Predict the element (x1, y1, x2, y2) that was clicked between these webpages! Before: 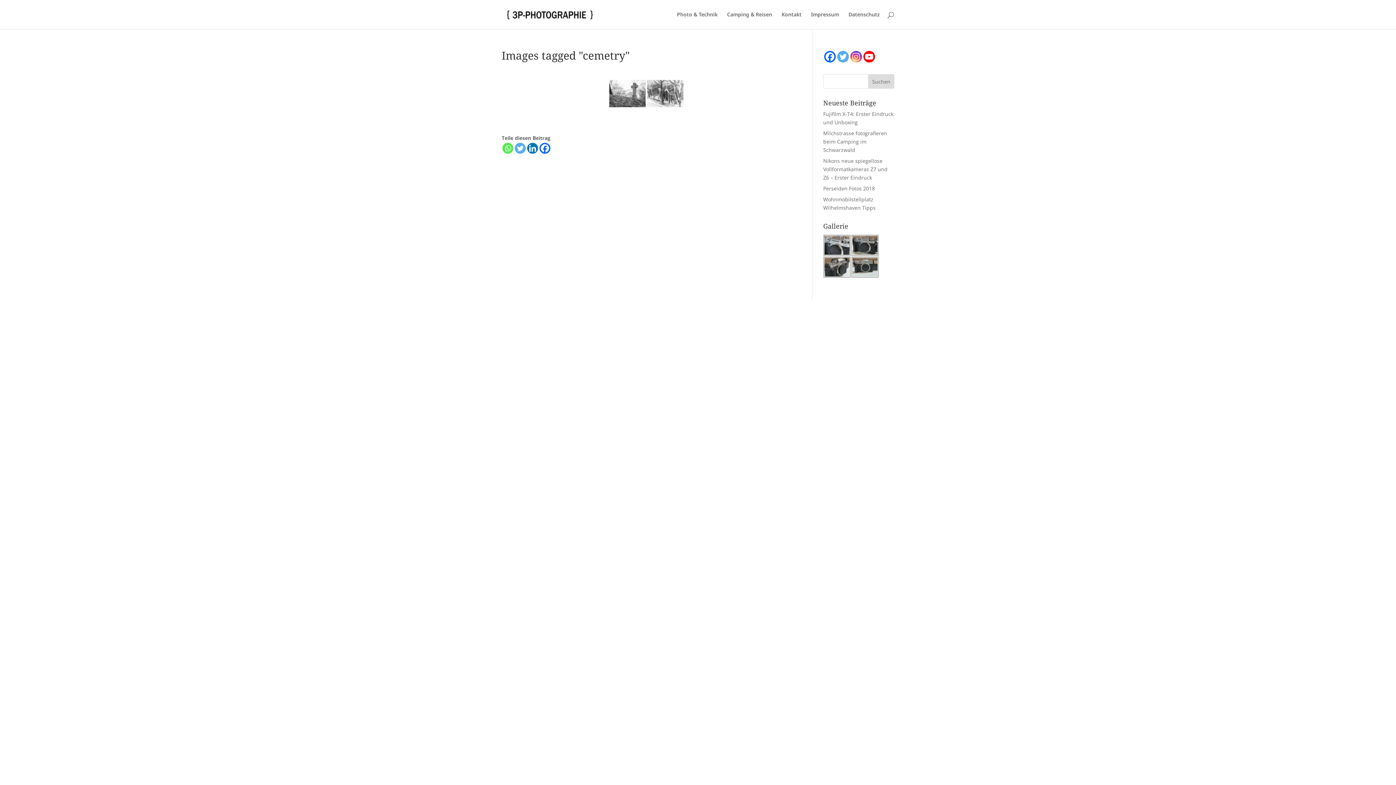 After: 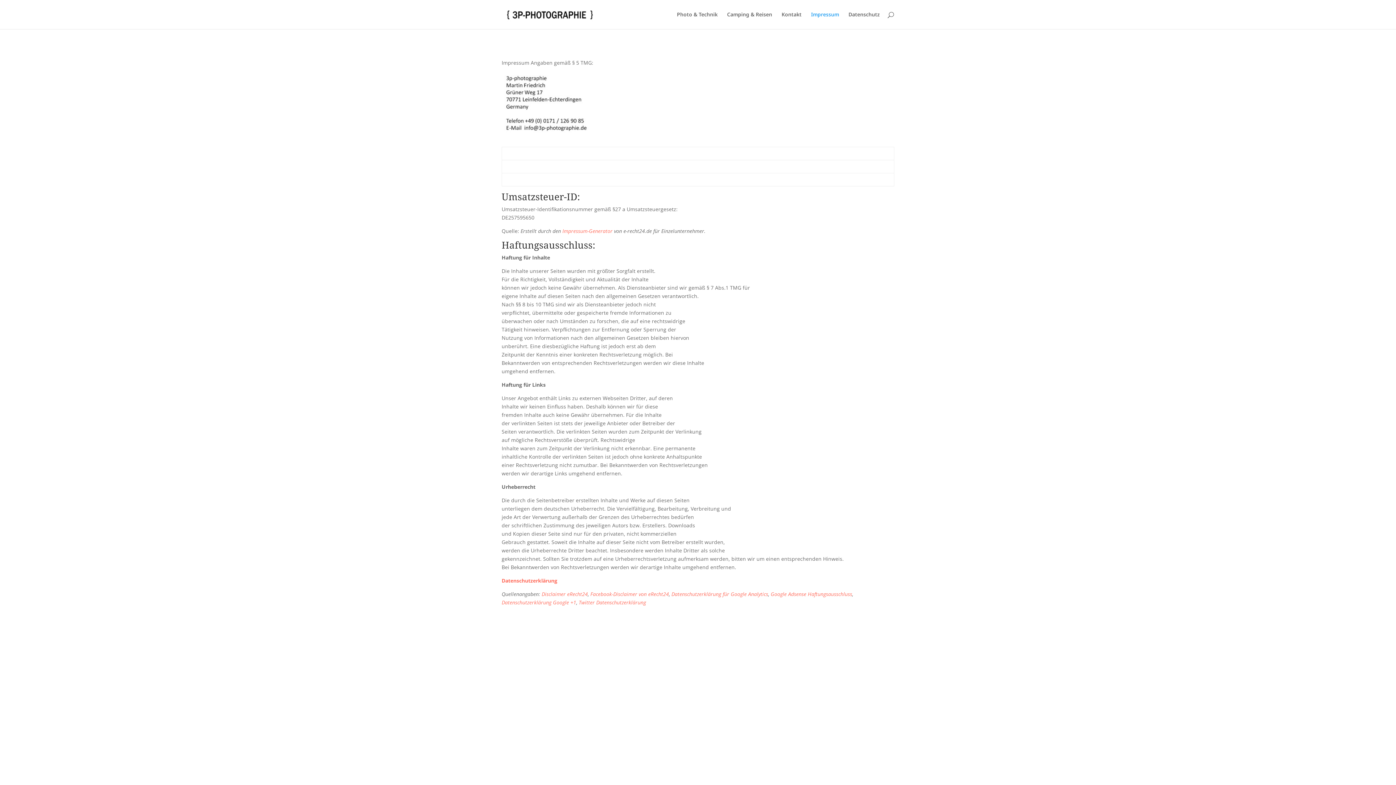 Action: label: Impressum bbox: (811, 12, 839, 29)